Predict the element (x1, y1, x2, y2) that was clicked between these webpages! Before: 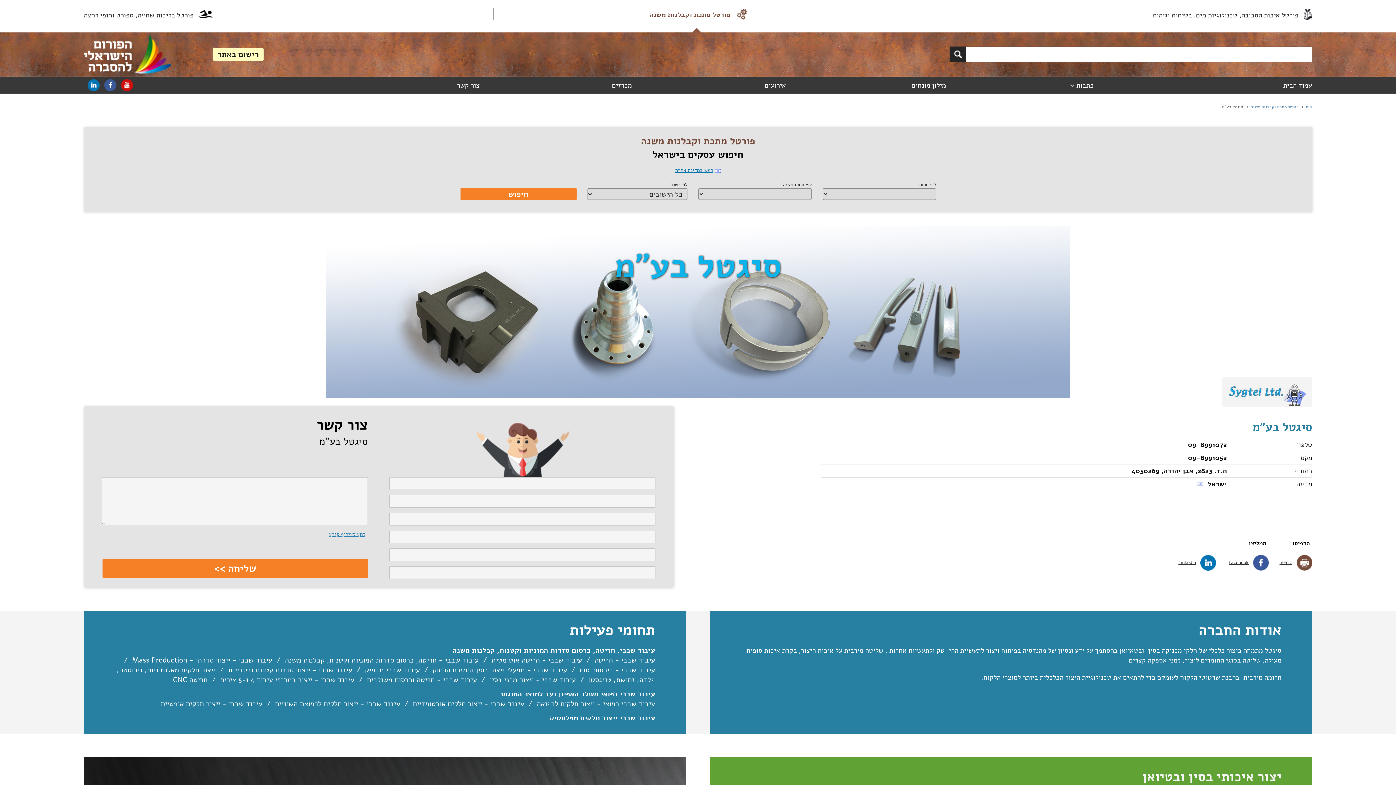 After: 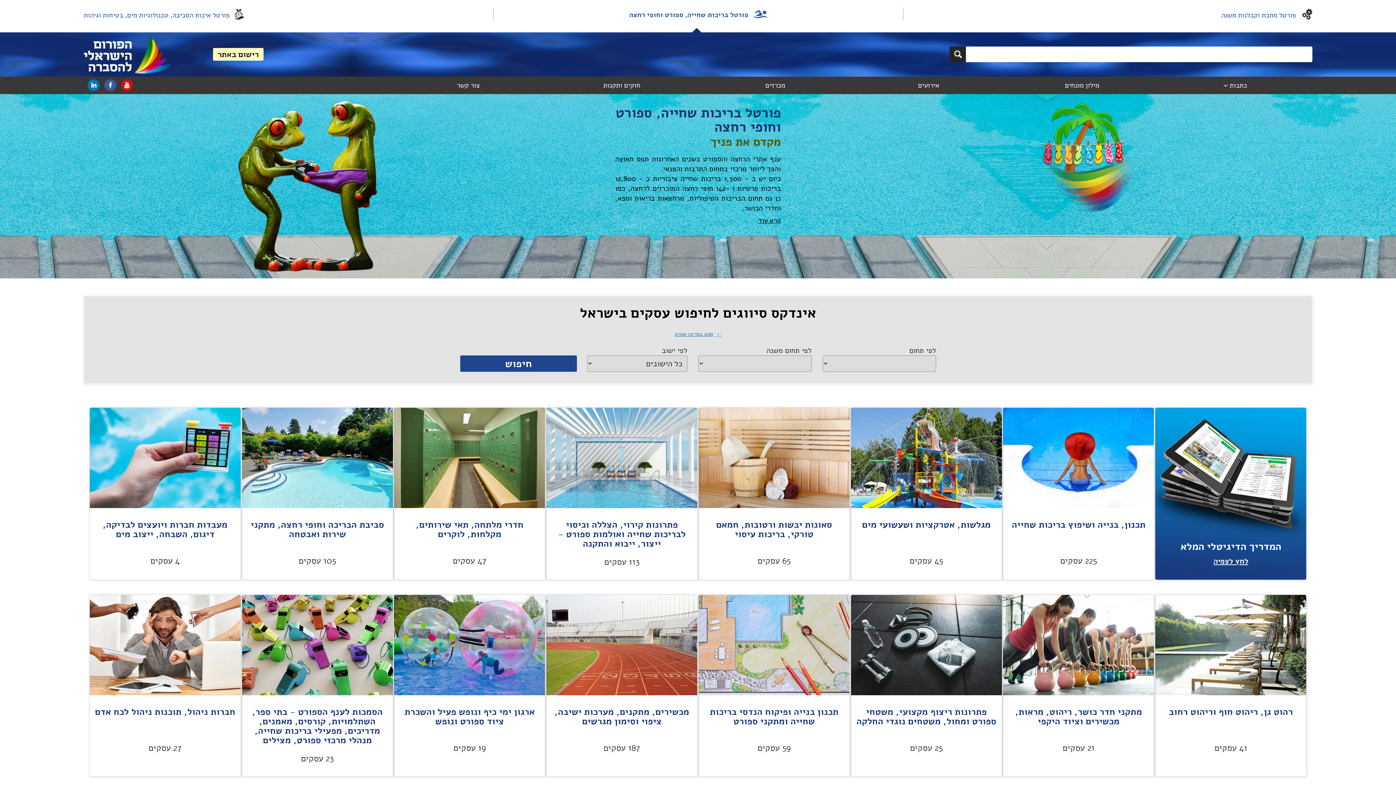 Action: bbox: (83, 8, 212, 20) label: פורטל בריכות שחייה, ספורט וחופי רחצה